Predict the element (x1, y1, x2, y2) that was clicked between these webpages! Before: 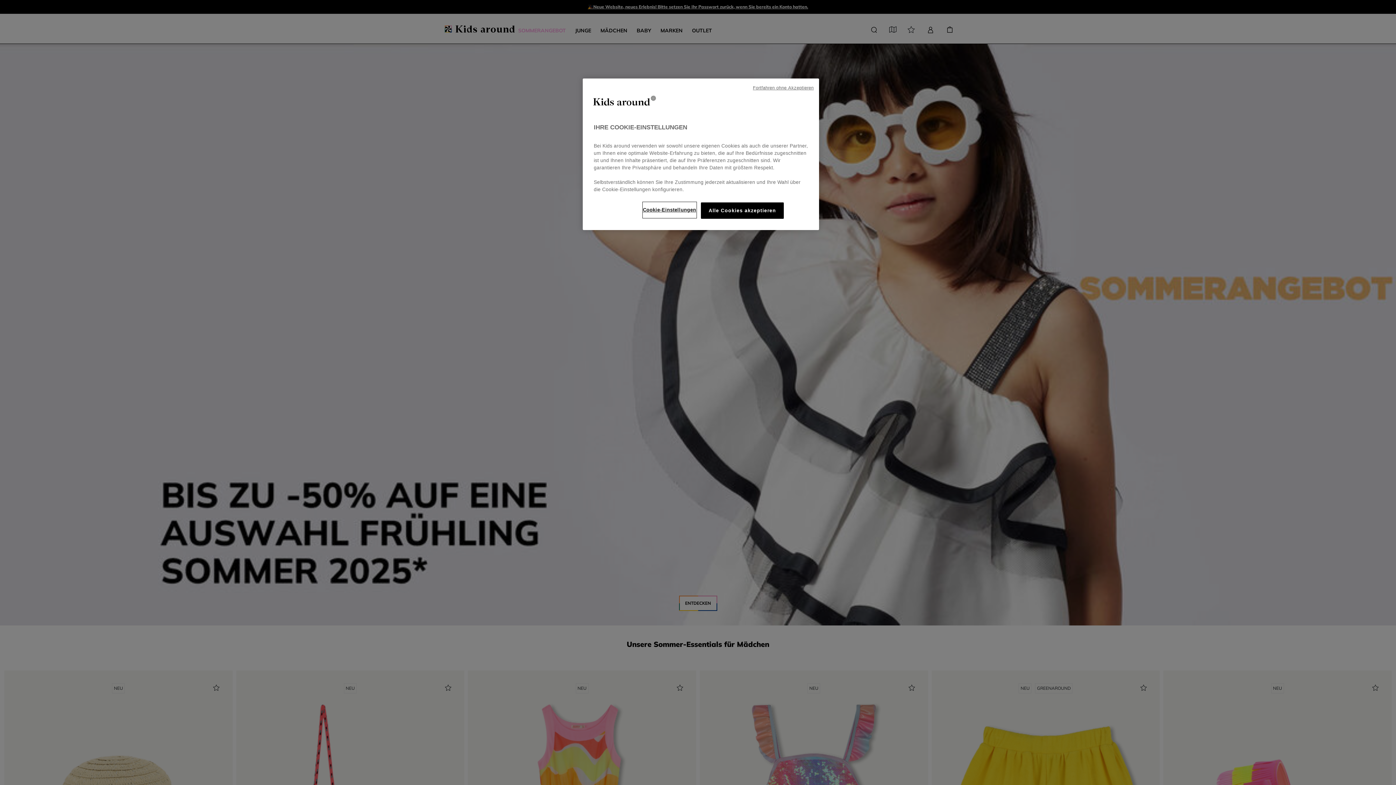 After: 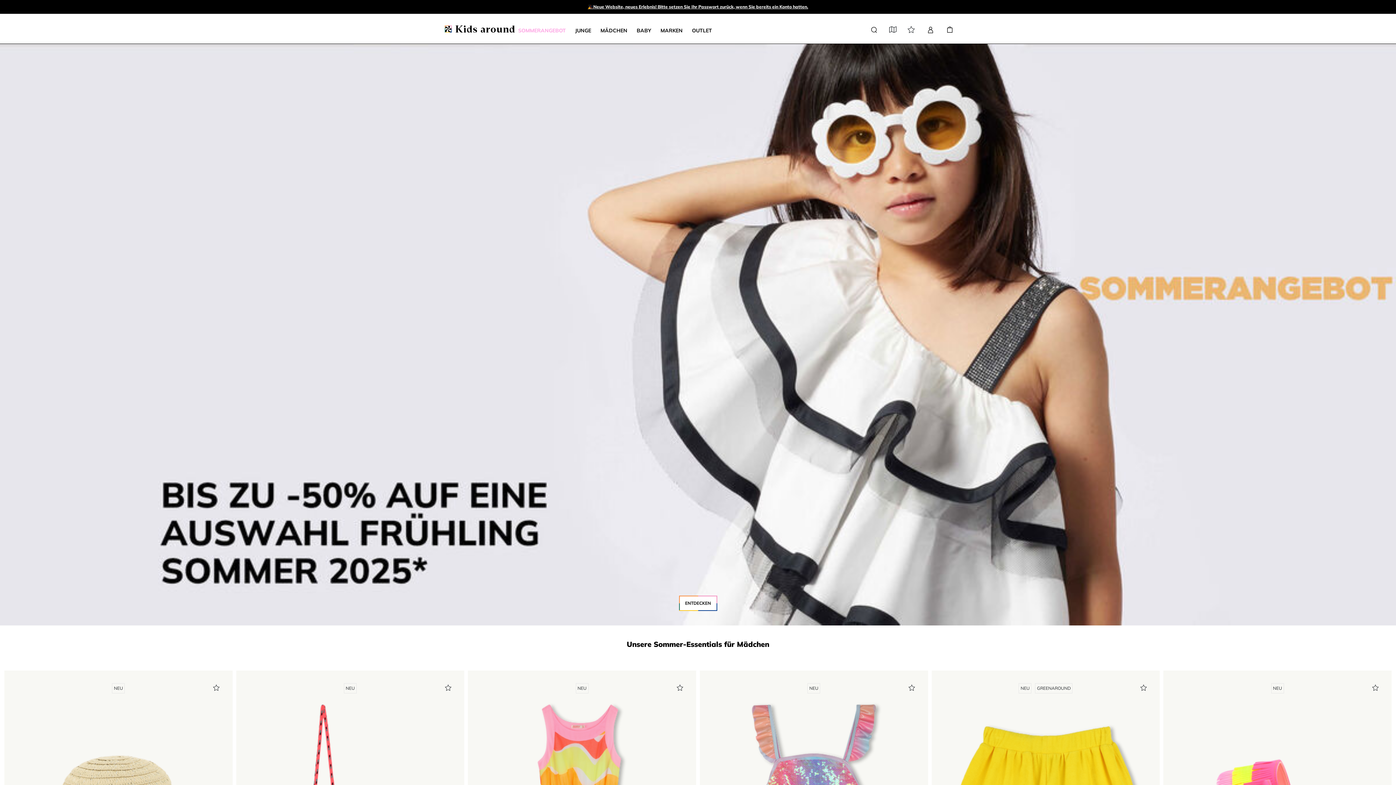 Action: label: Fortfahren ohne Akzeptieren bbox: (753, 84, 813, 91)